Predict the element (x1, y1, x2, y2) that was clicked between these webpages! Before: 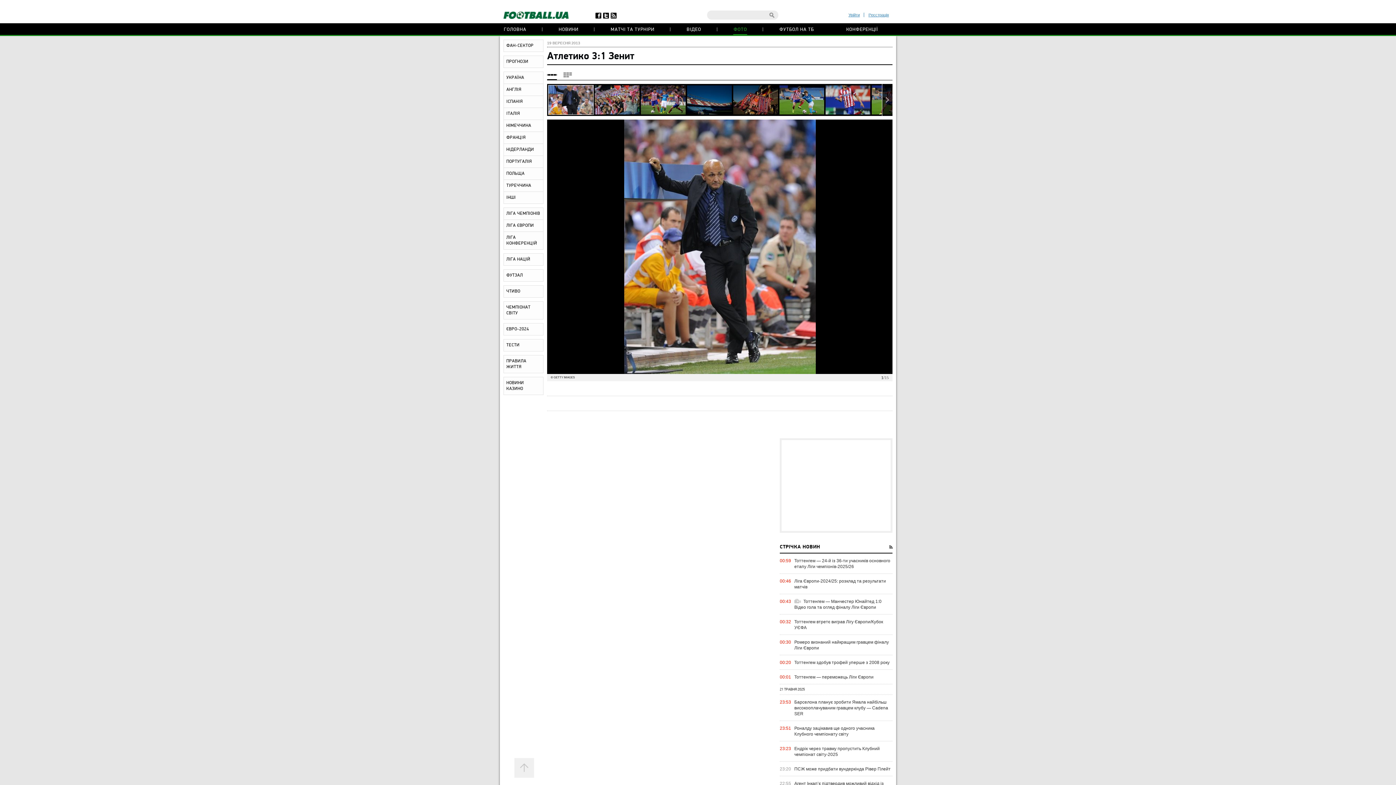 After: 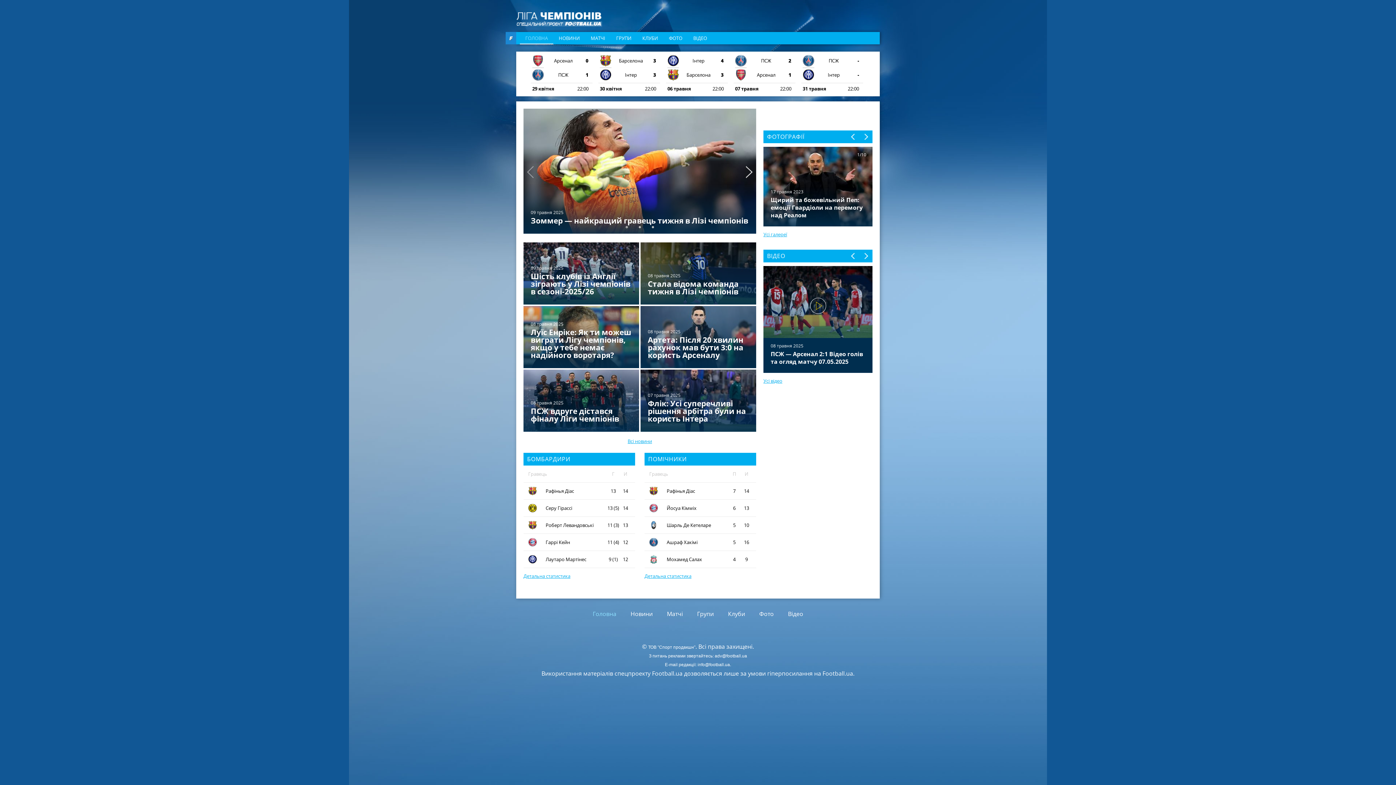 Action: bbox: (504, 208, 543, 219) label: ЛІГА ЧЕМПІОНІВ